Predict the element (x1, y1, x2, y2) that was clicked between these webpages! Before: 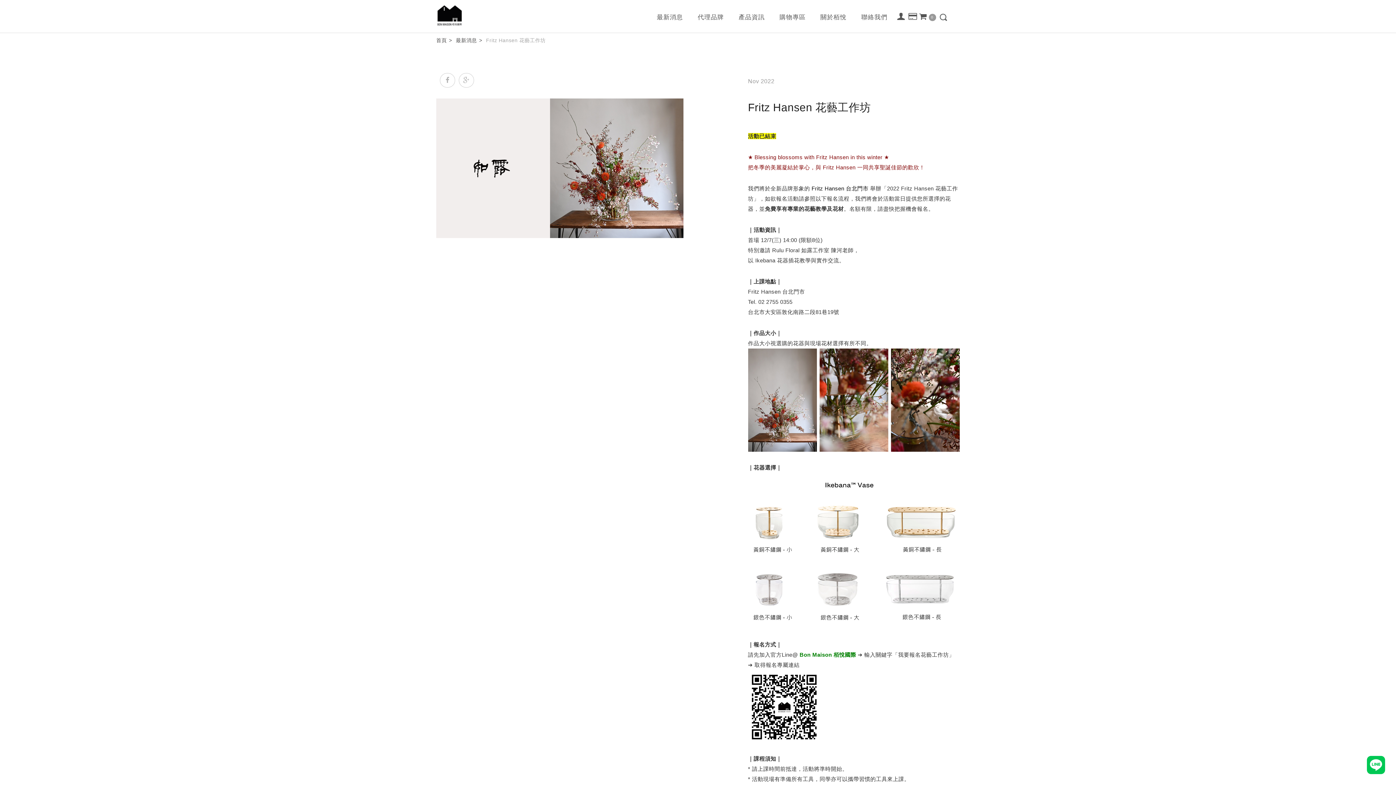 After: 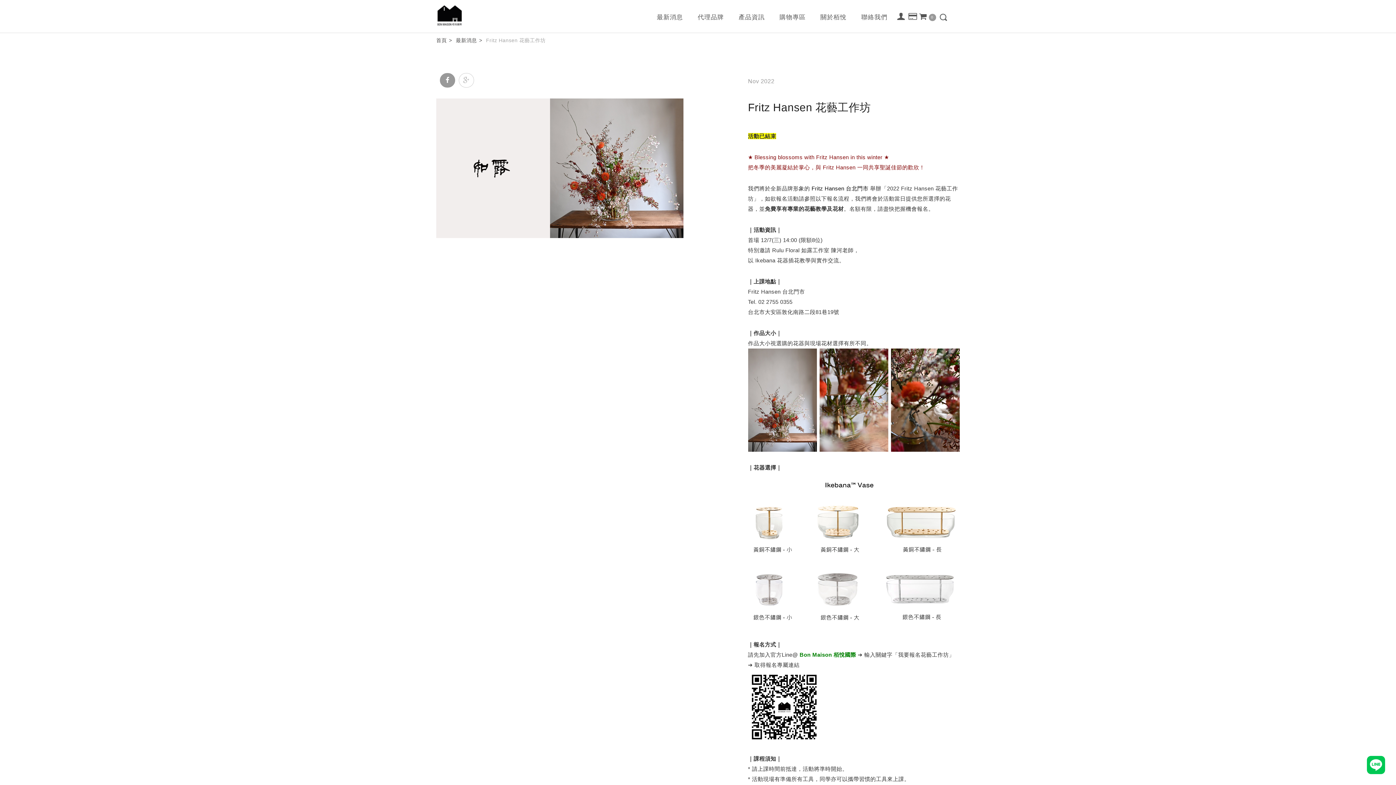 Action: bbox: (440, 73, 455, 87)